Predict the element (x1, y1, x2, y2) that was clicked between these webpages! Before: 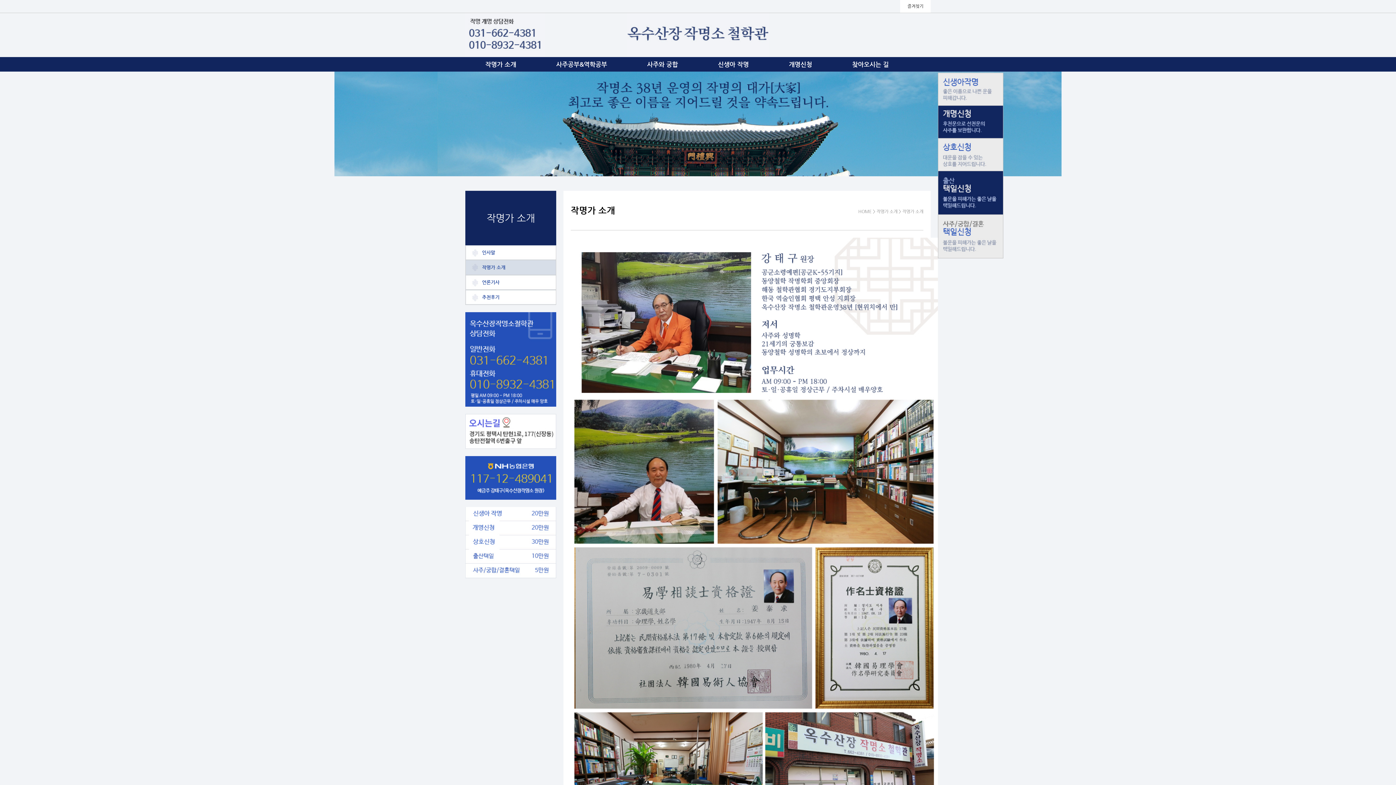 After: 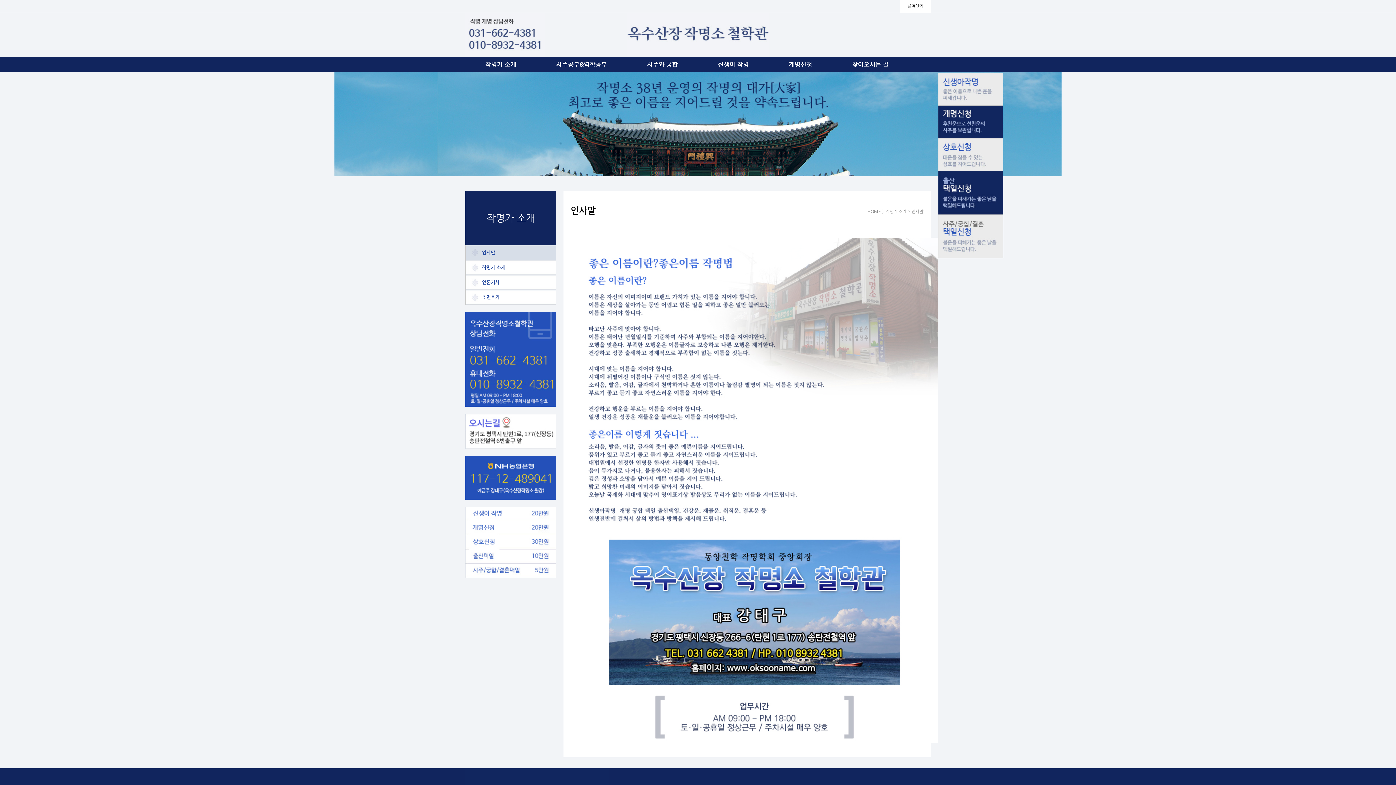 Action: label: 인사말 bbox: (465, 245, 556, 260)